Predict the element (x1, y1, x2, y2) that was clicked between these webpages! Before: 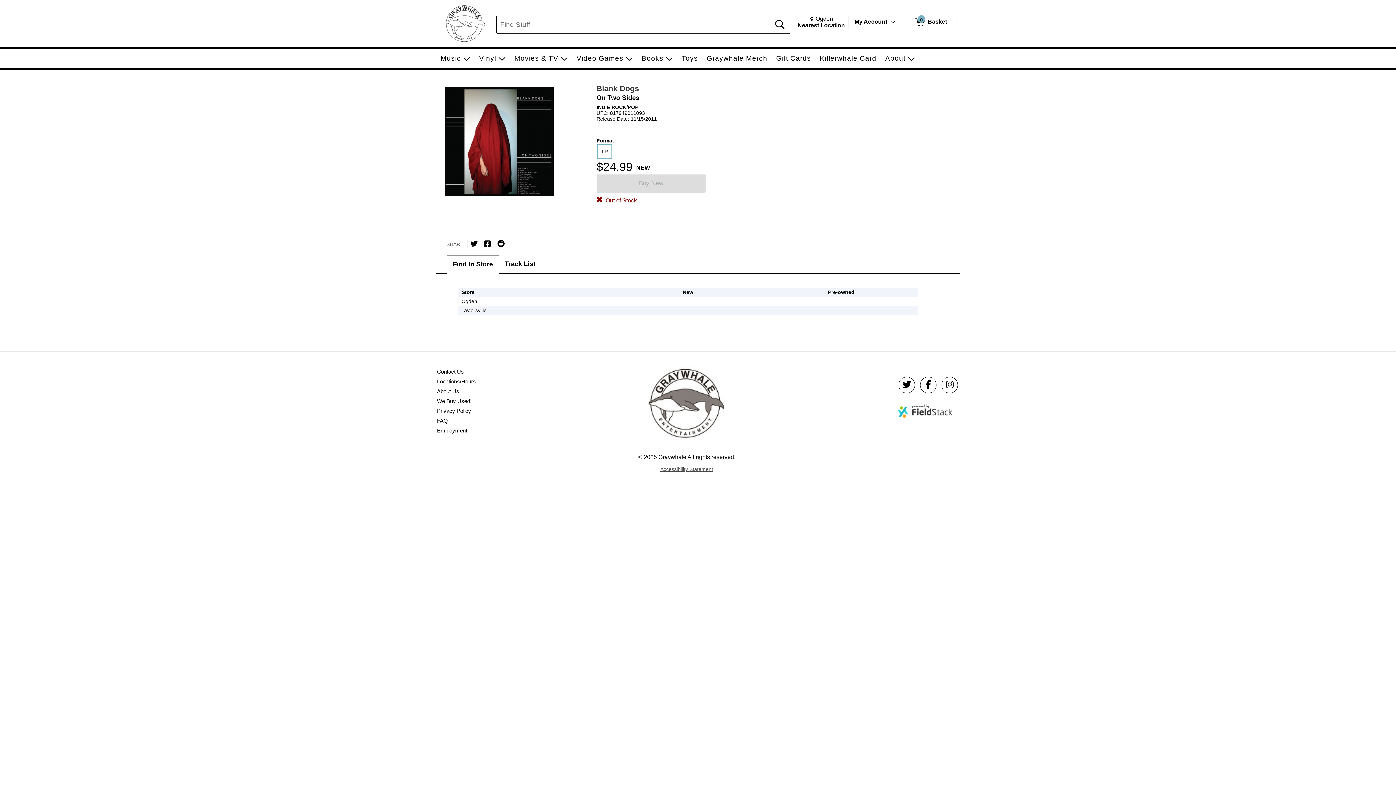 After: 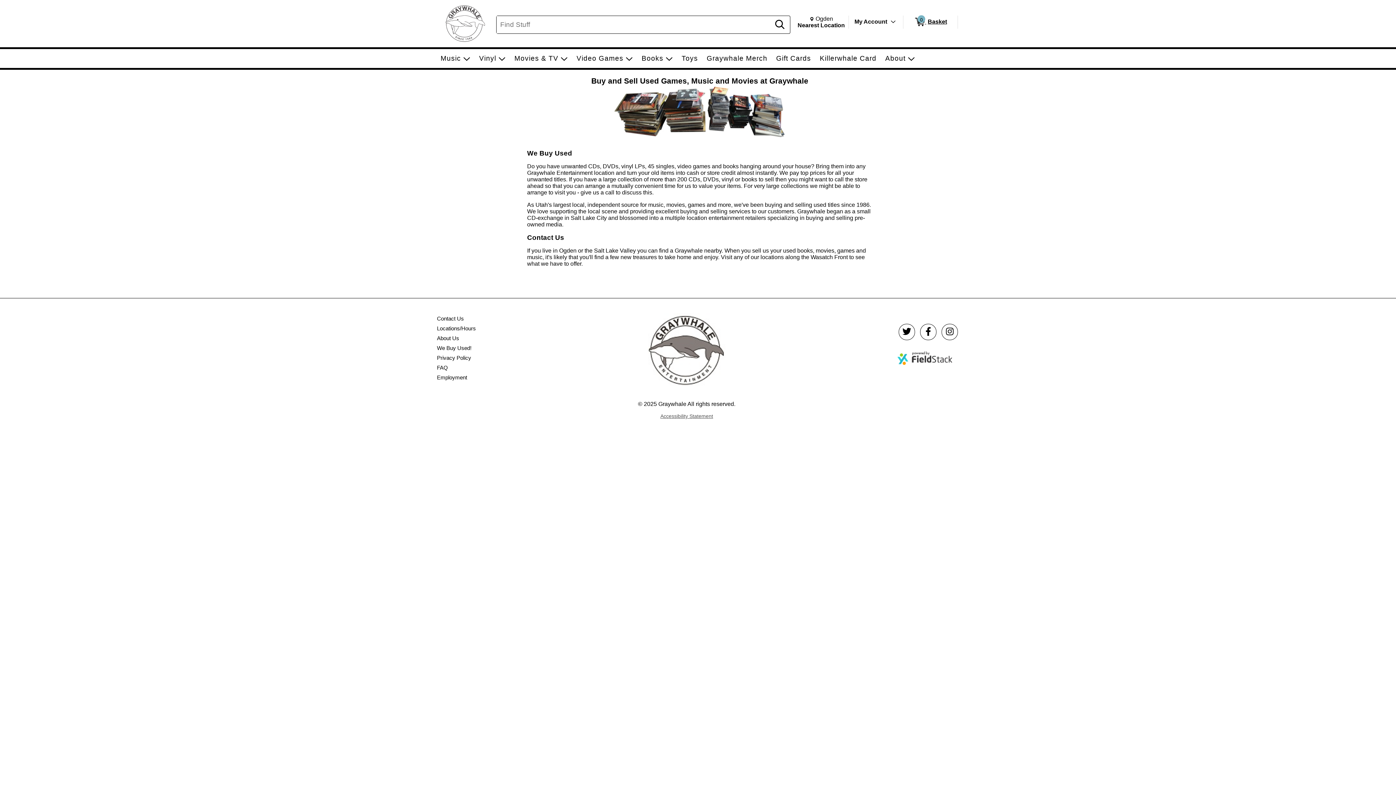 Action: label: We Buy Used! bbox: (436, 398, 472, 404)